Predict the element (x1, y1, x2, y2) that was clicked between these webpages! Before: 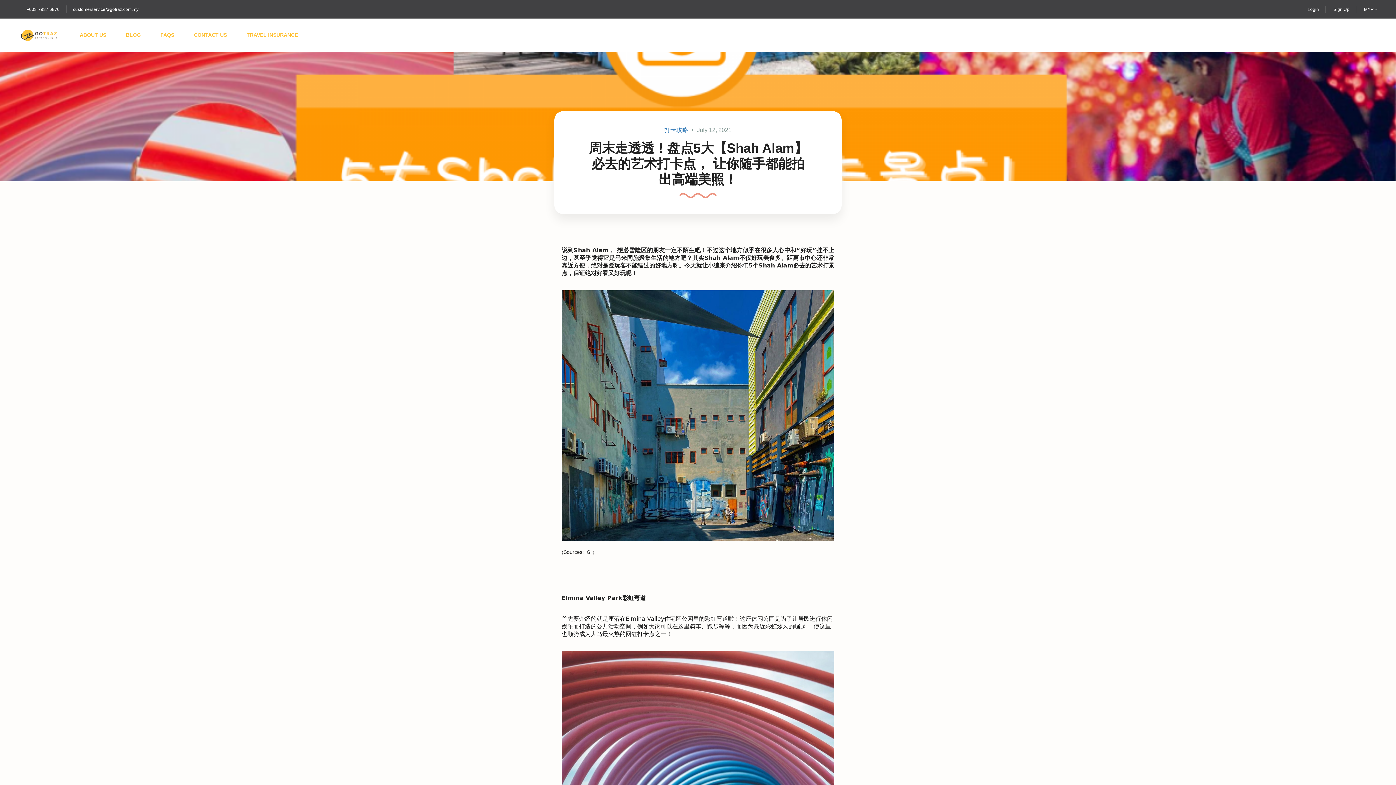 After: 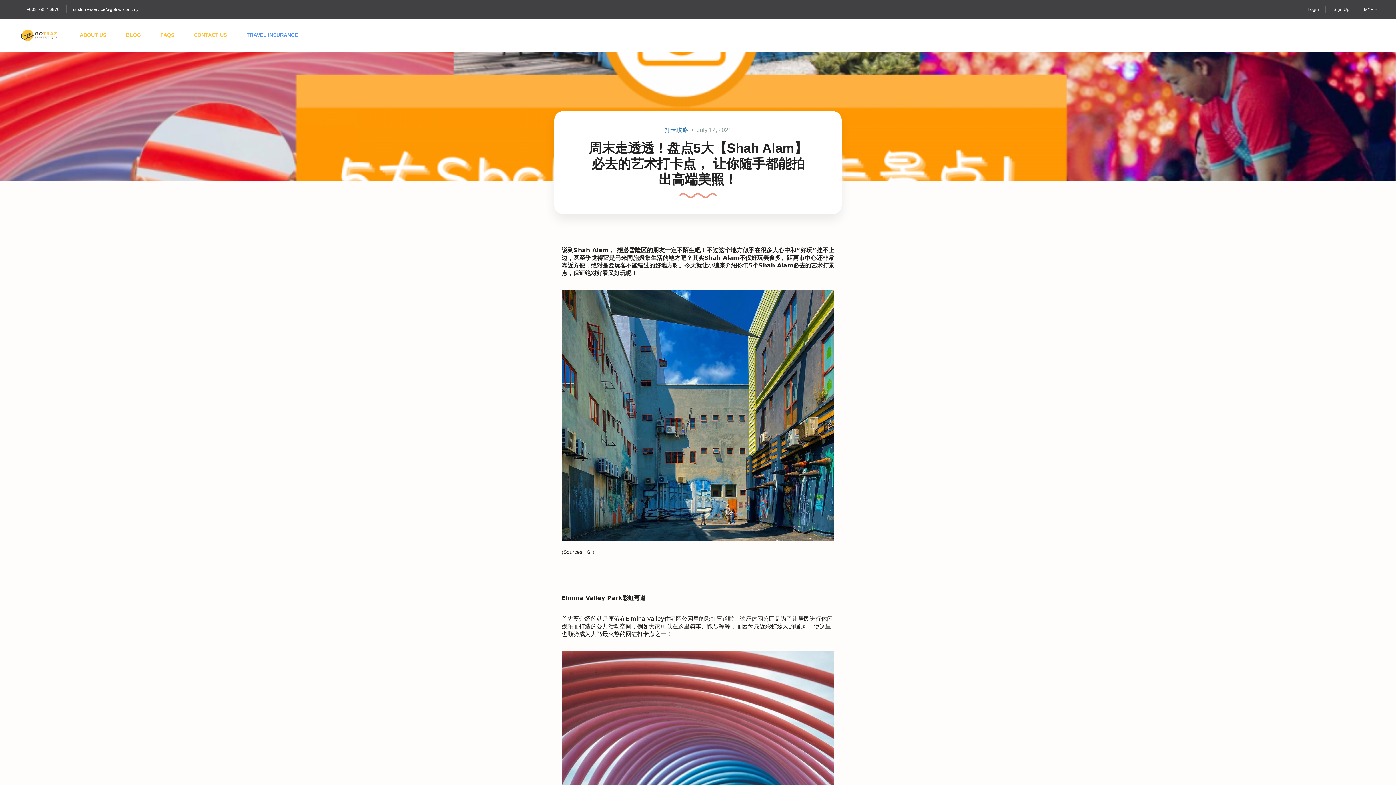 Action: label: TRAVEL INSURANCE bbox: (237, 18, 307, 51)